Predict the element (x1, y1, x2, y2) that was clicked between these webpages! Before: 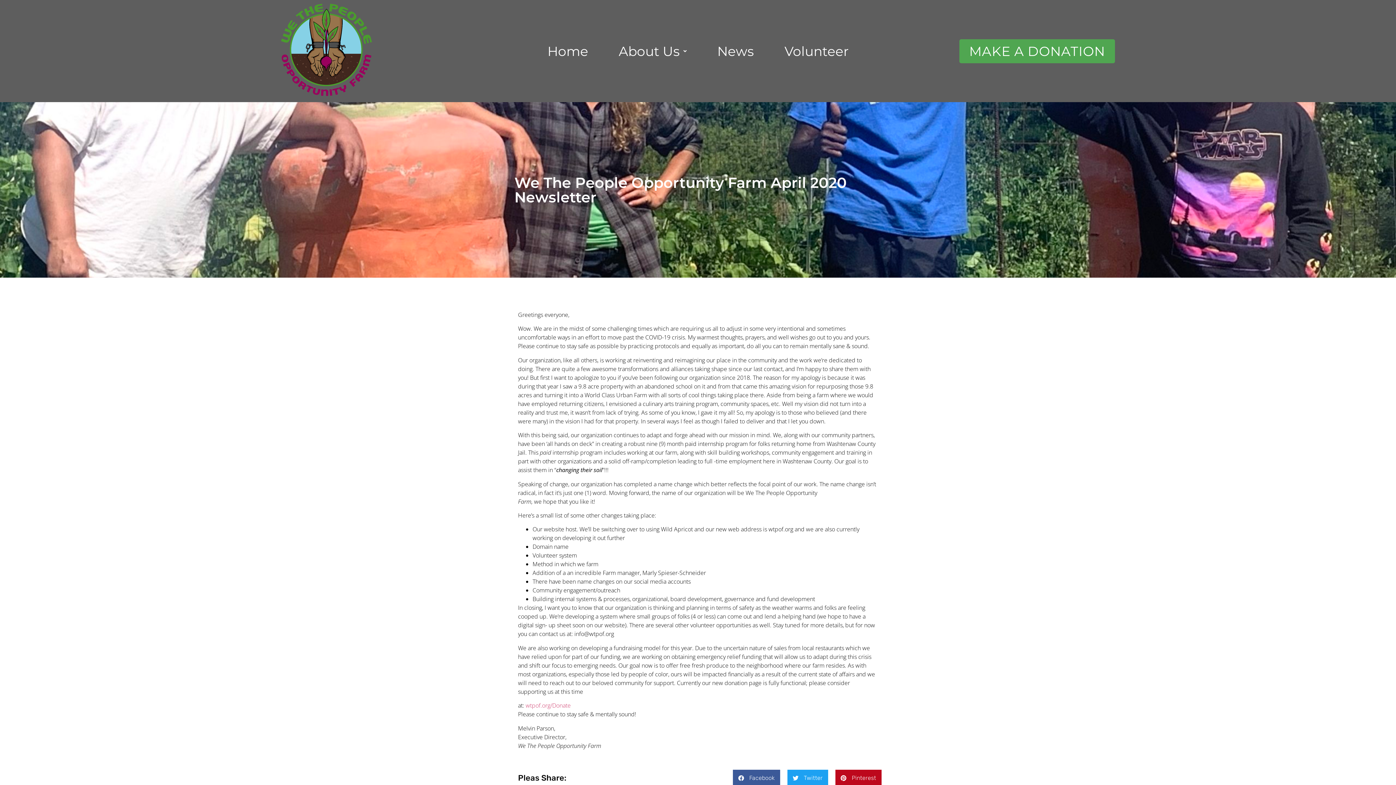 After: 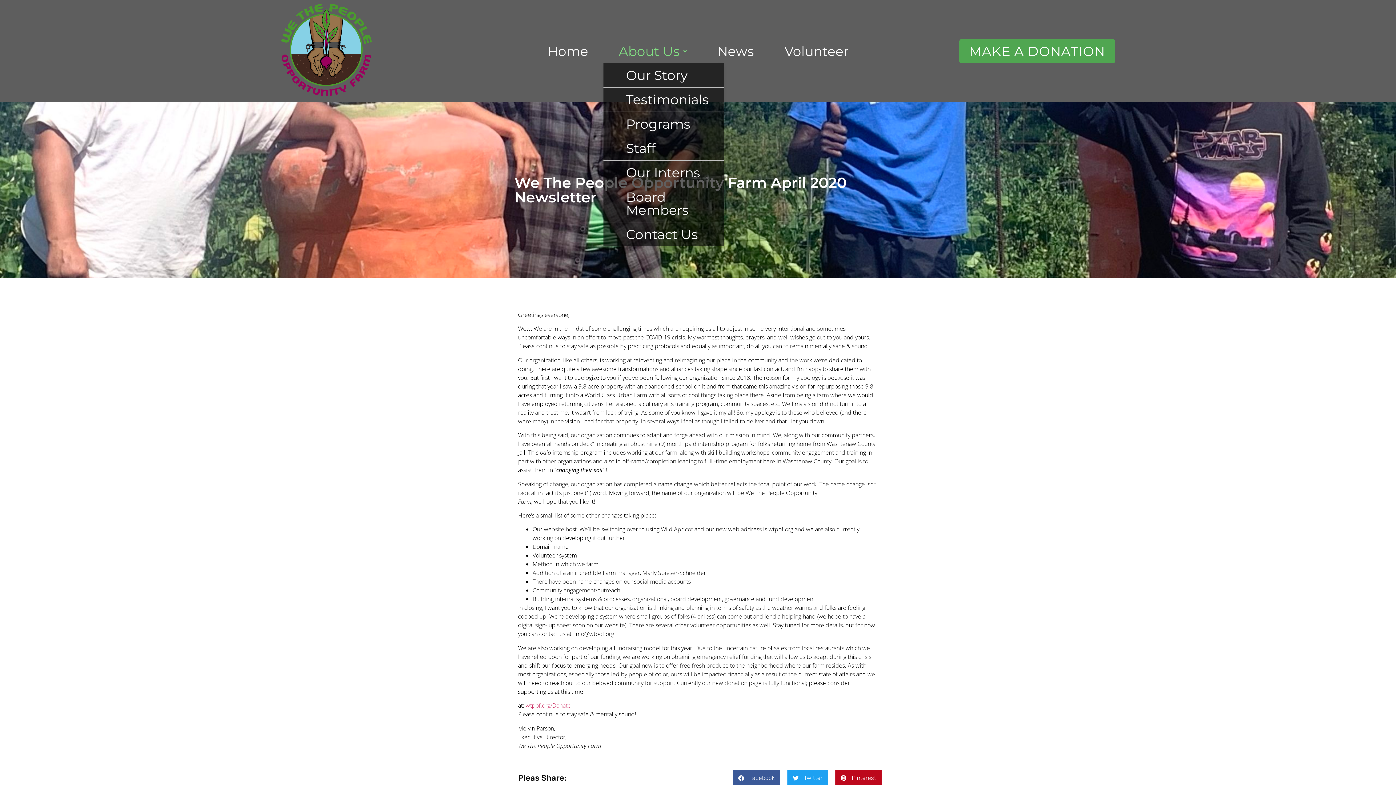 Action: label: About Us bbox: (603, 39, 702, 63)